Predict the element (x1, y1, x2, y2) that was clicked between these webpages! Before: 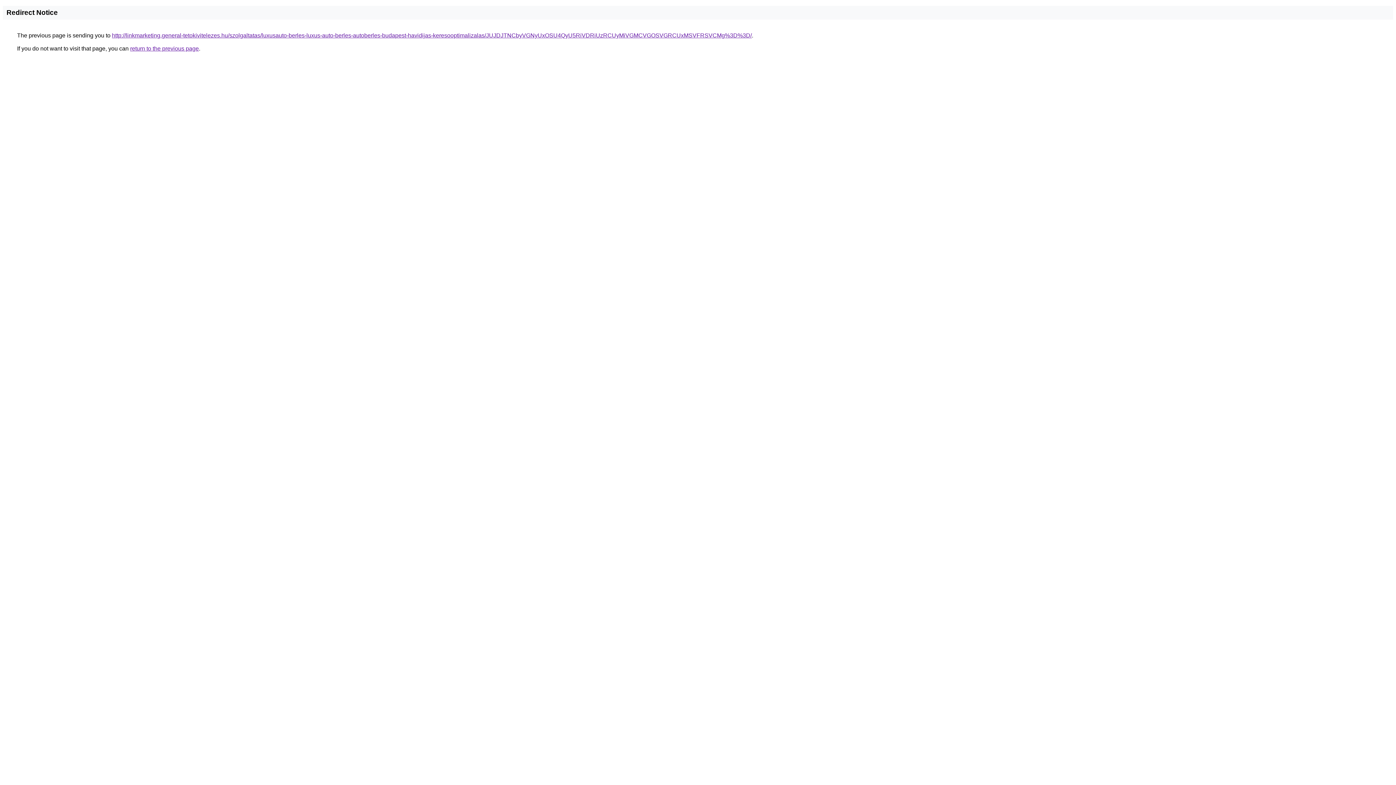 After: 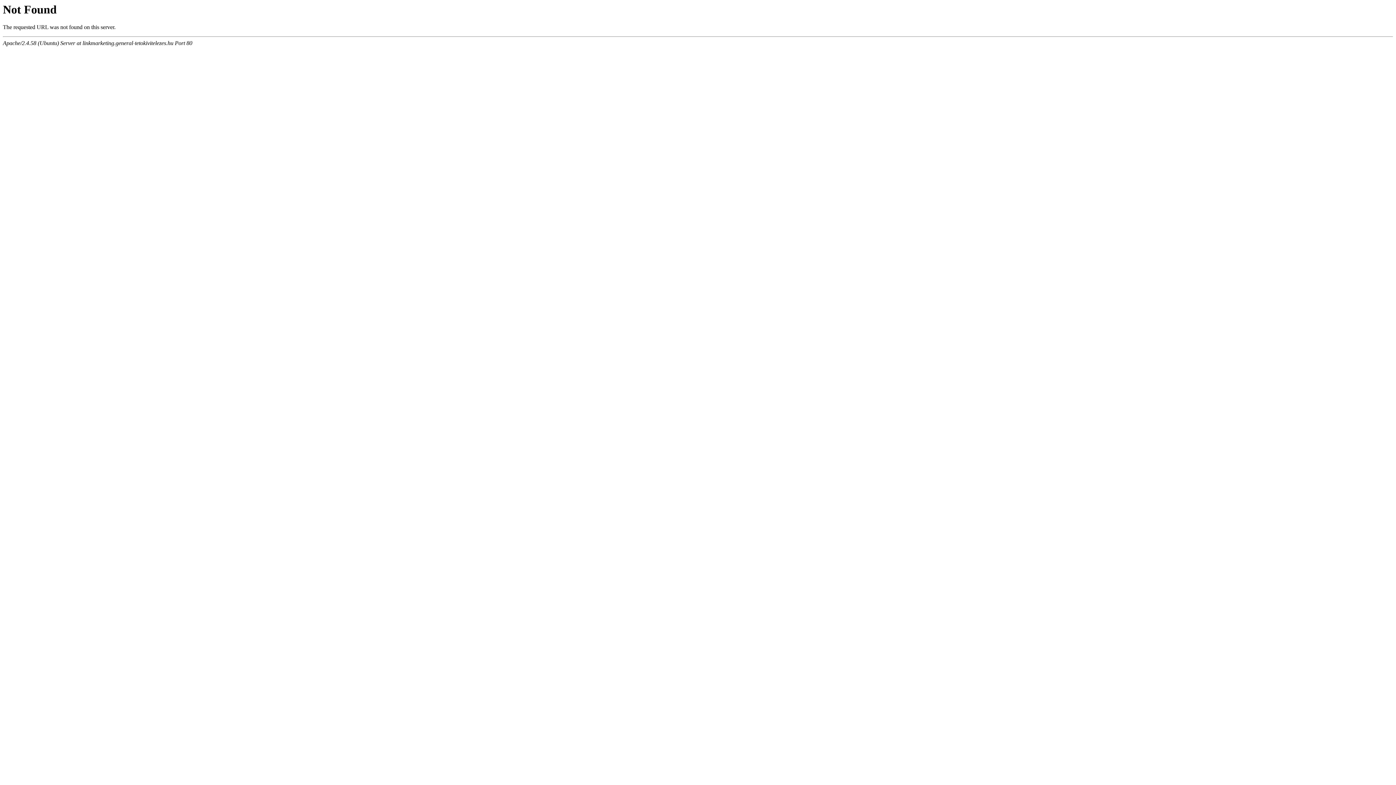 Action: bbox: (112, 32, 752, 38) label: http://linkmarketing.general-tetokivitelezes.hu/szolgaltatas/luxusauto-berles-luxus-auto-berles-autoberles-budapest-havidijas-keresooptimalizalas/JUJDJTNCbyVGNyUxOSU4QyU5RiVDRiUzRCUyMiVGMCVGOSVGRCUxMSVFRSVCMg%3D%3D/